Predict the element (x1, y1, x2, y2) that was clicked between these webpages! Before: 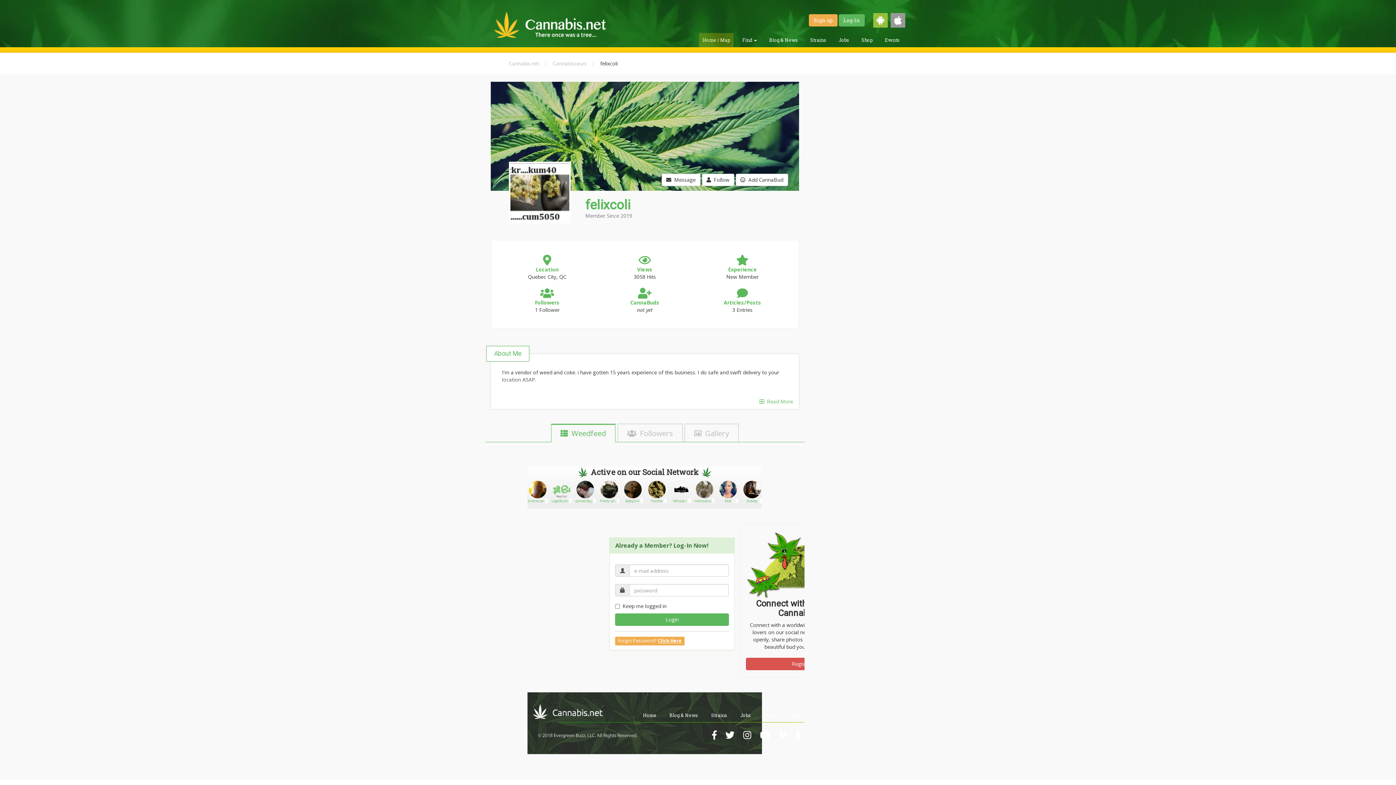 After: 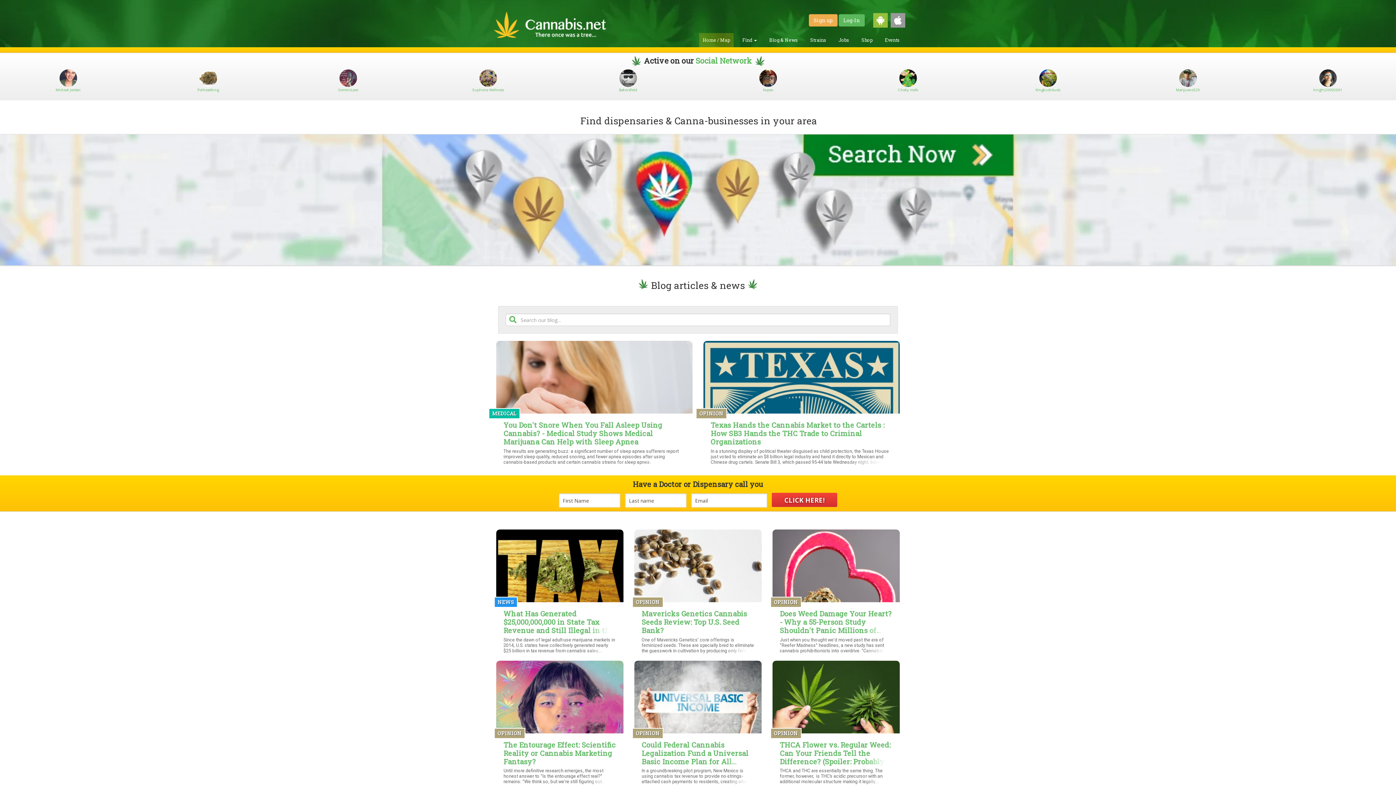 Action: bbox: (509, 60, 539, 66) label: Cannabis.net